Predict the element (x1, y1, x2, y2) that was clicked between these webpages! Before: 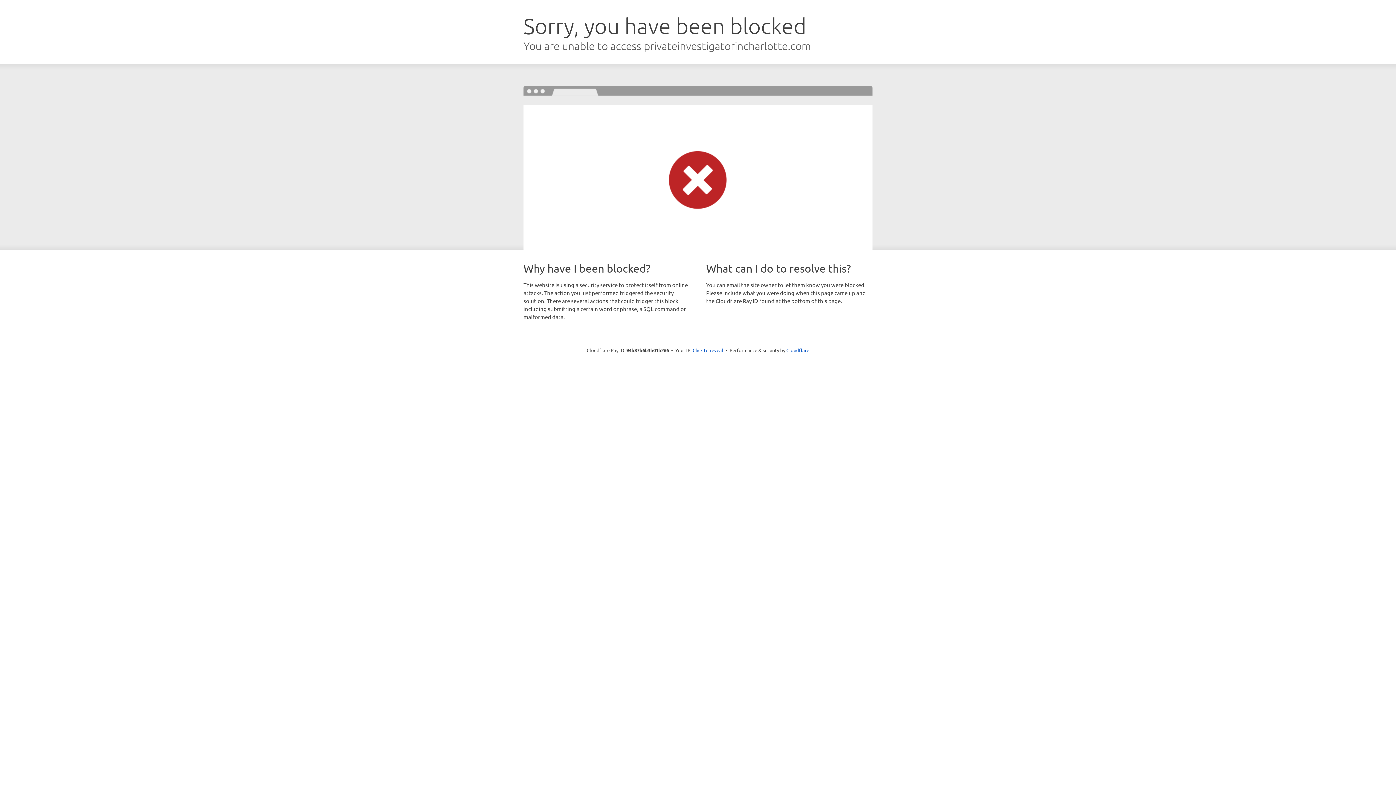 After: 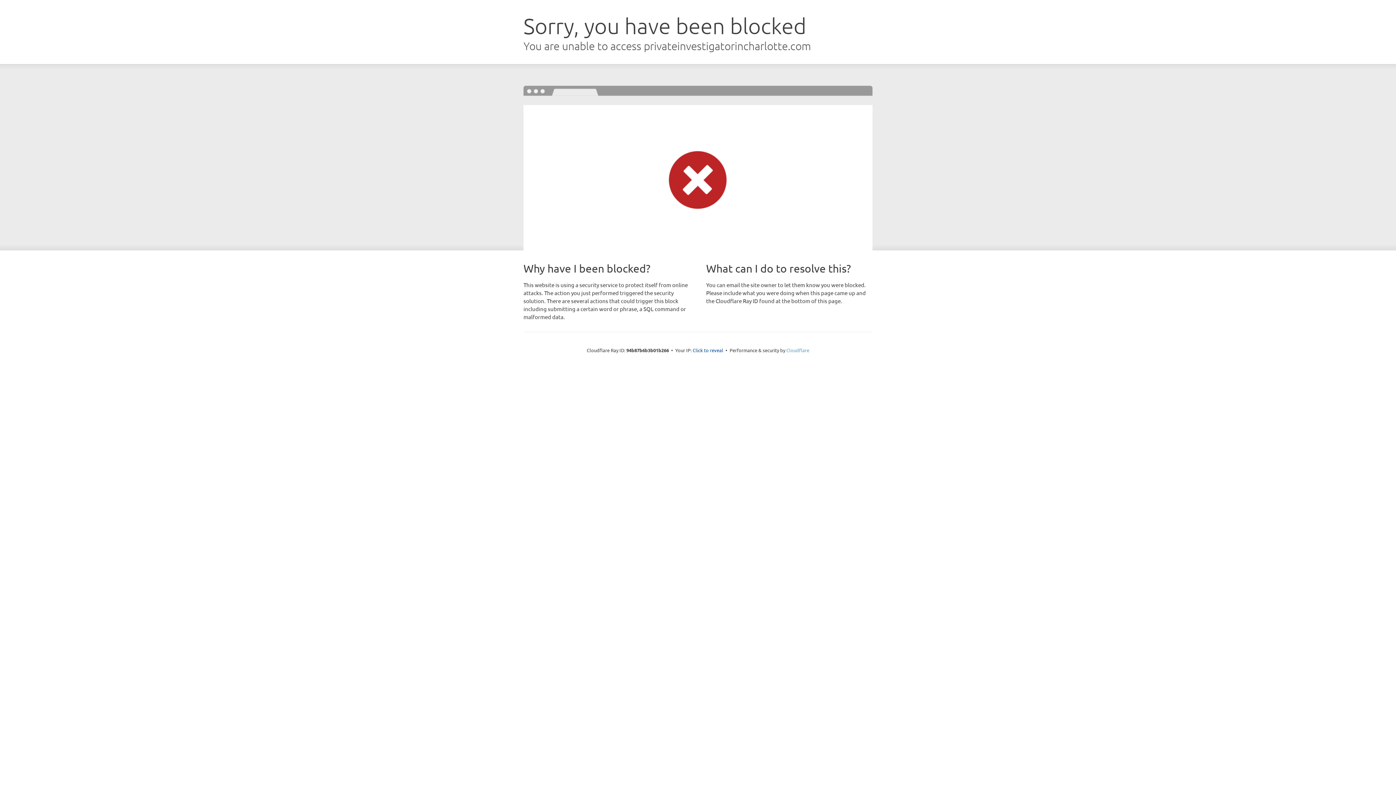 Action: bbox: (786, 347, 809, 353) label: Cloudflare